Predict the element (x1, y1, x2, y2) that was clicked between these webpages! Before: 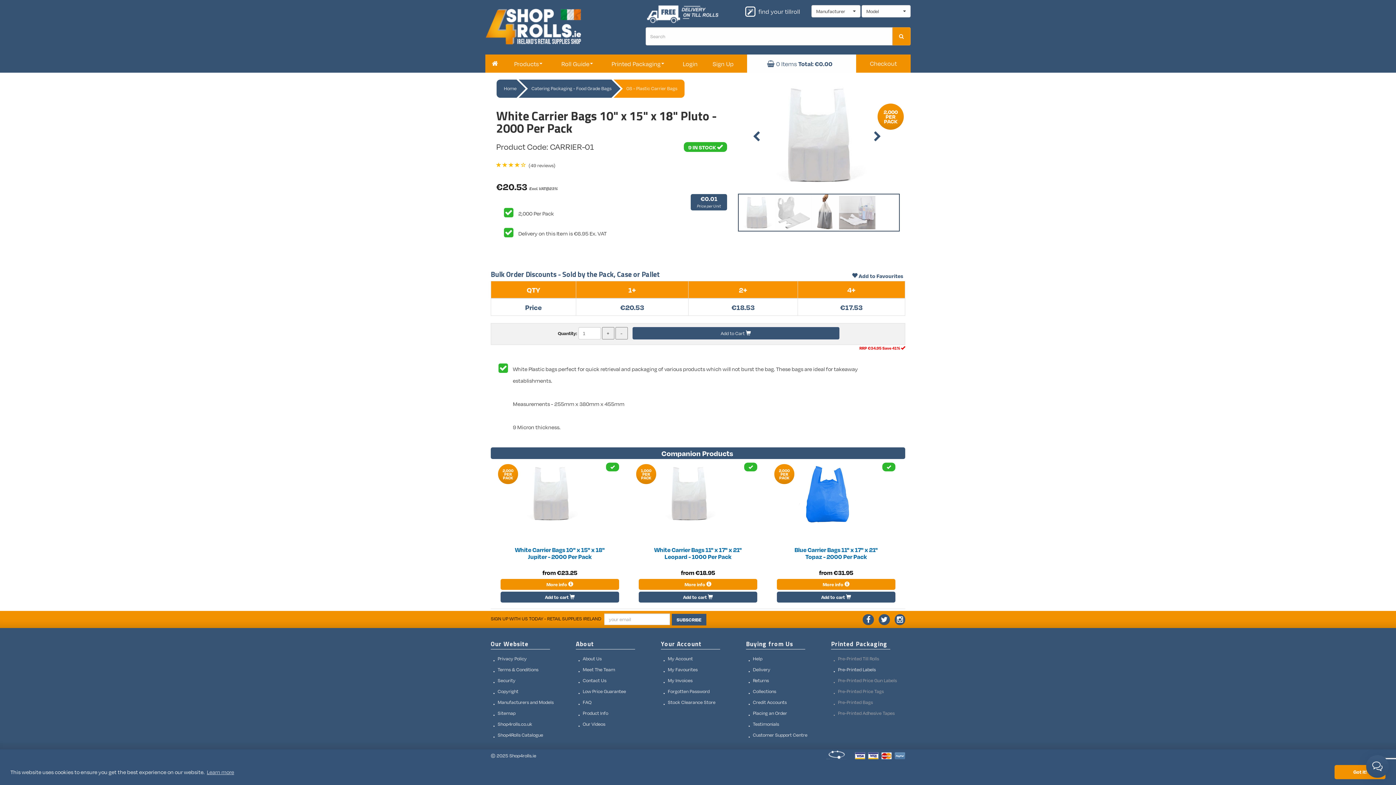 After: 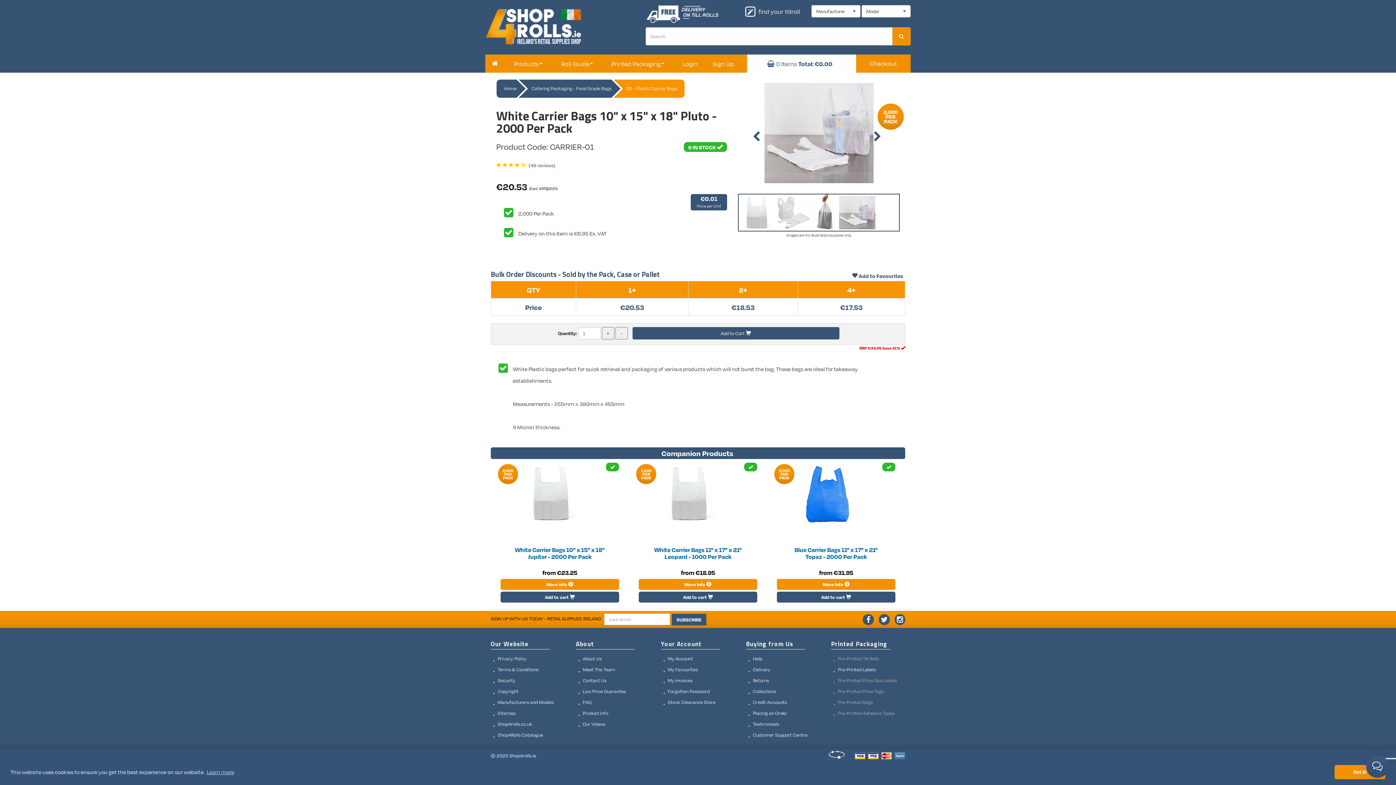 Action: bbox: (839, 450, 875, 484)